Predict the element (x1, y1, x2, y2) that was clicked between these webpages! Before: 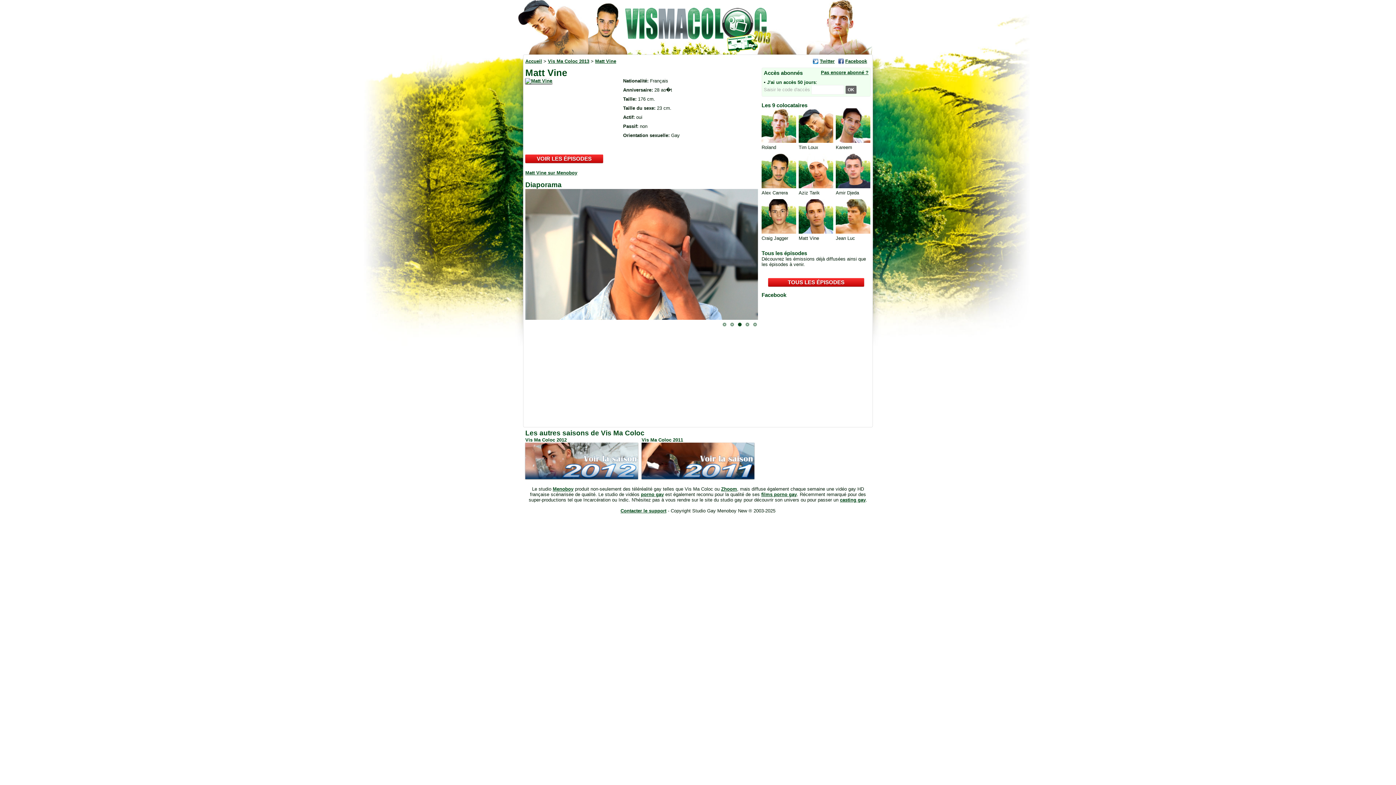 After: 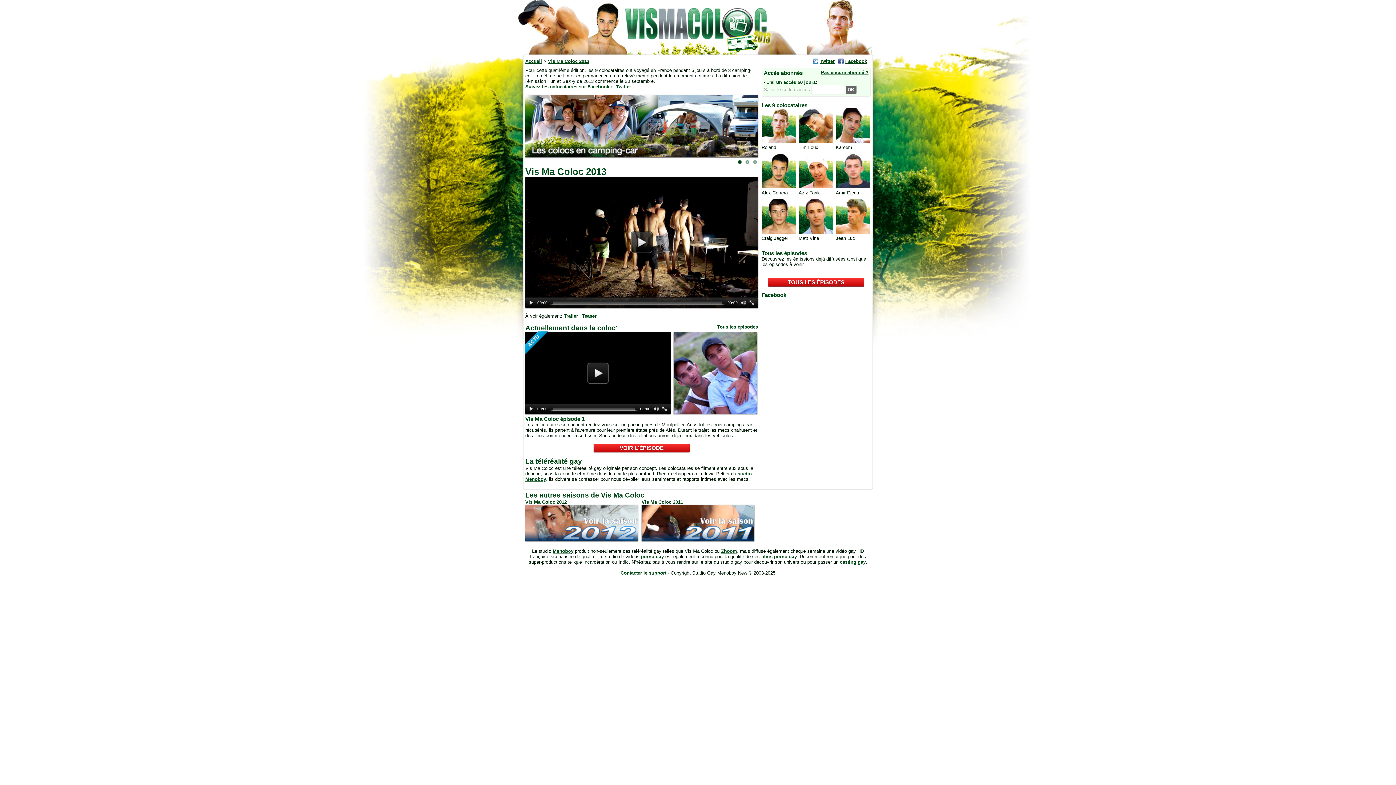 Action: label: Accueil bbox: (525, 58, 542, 64)